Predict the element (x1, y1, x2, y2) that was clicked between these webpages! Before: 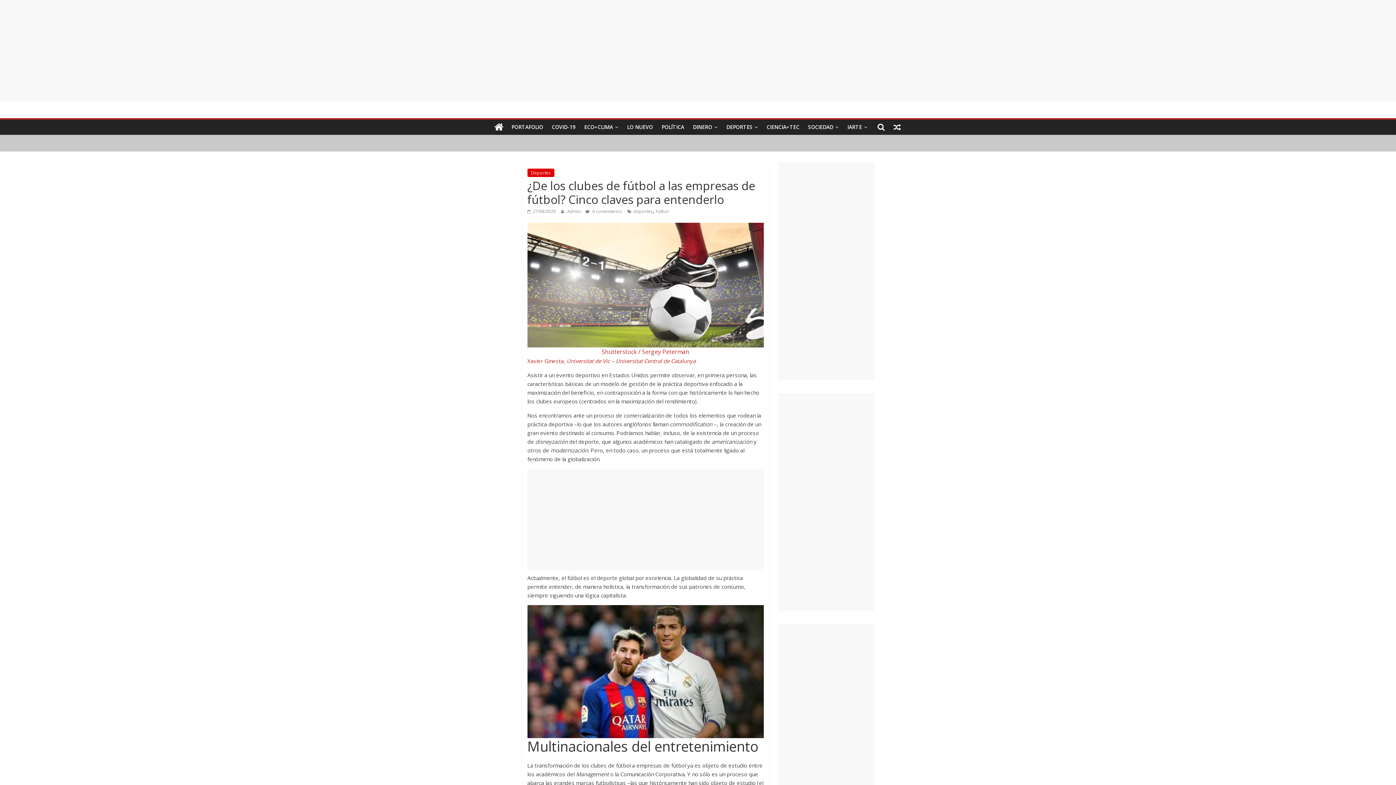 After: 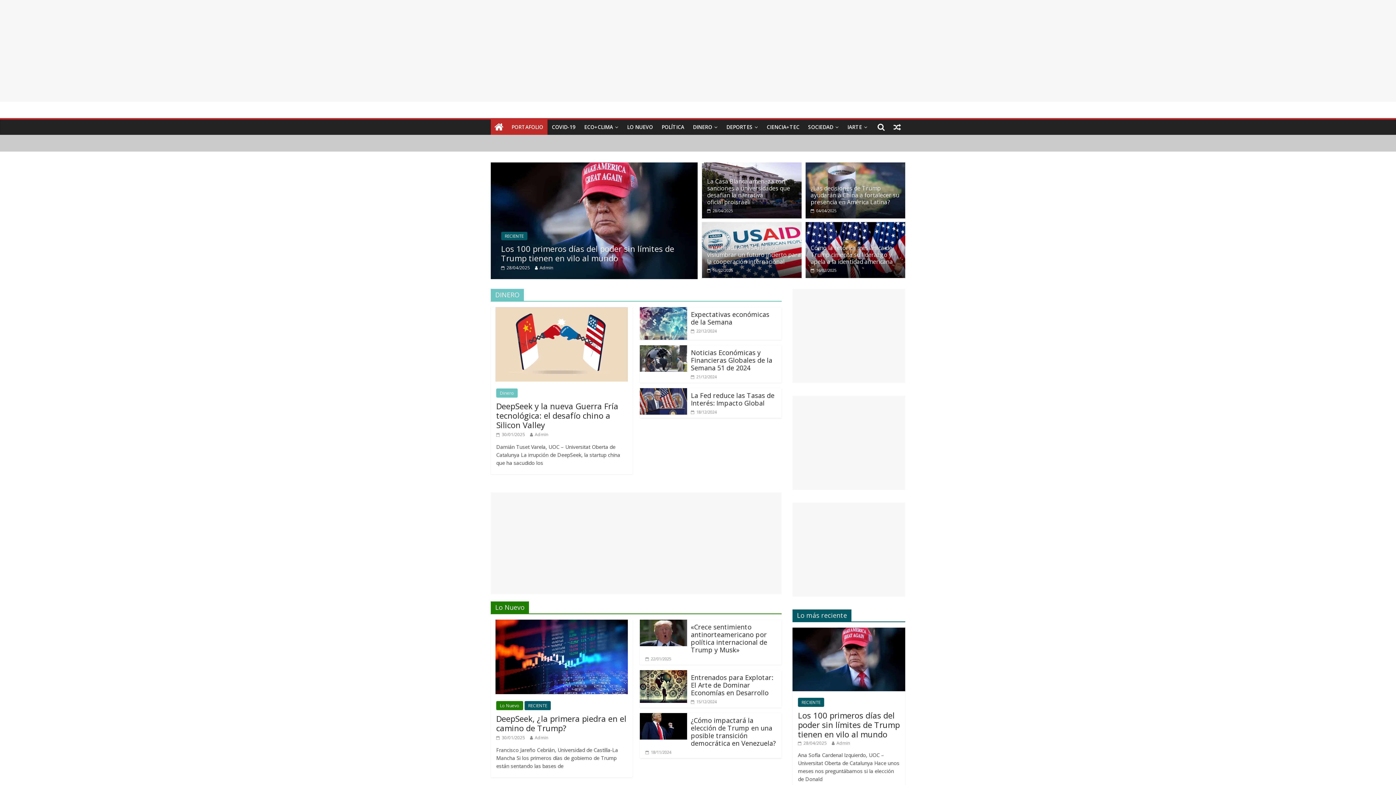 Action: bbox: (490, 119, 507, 134)